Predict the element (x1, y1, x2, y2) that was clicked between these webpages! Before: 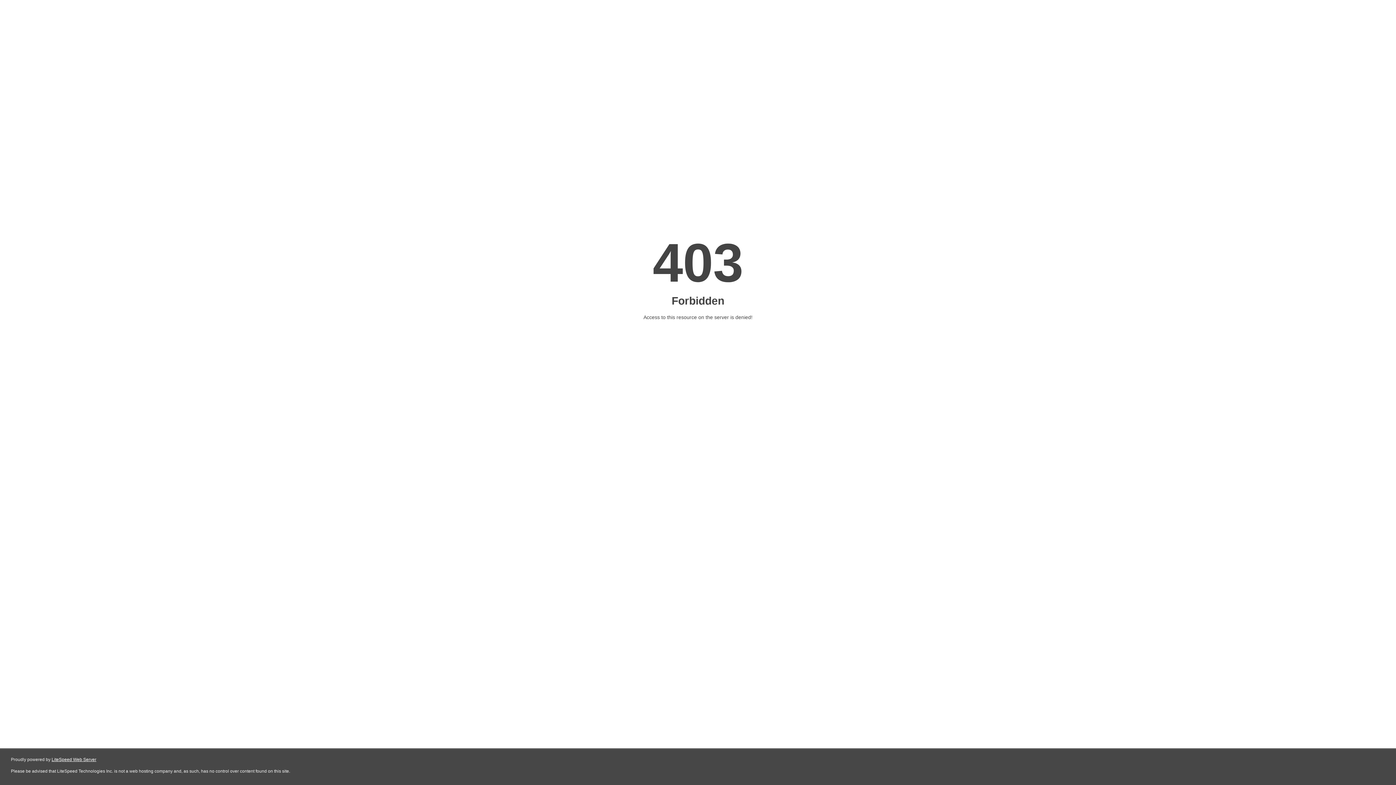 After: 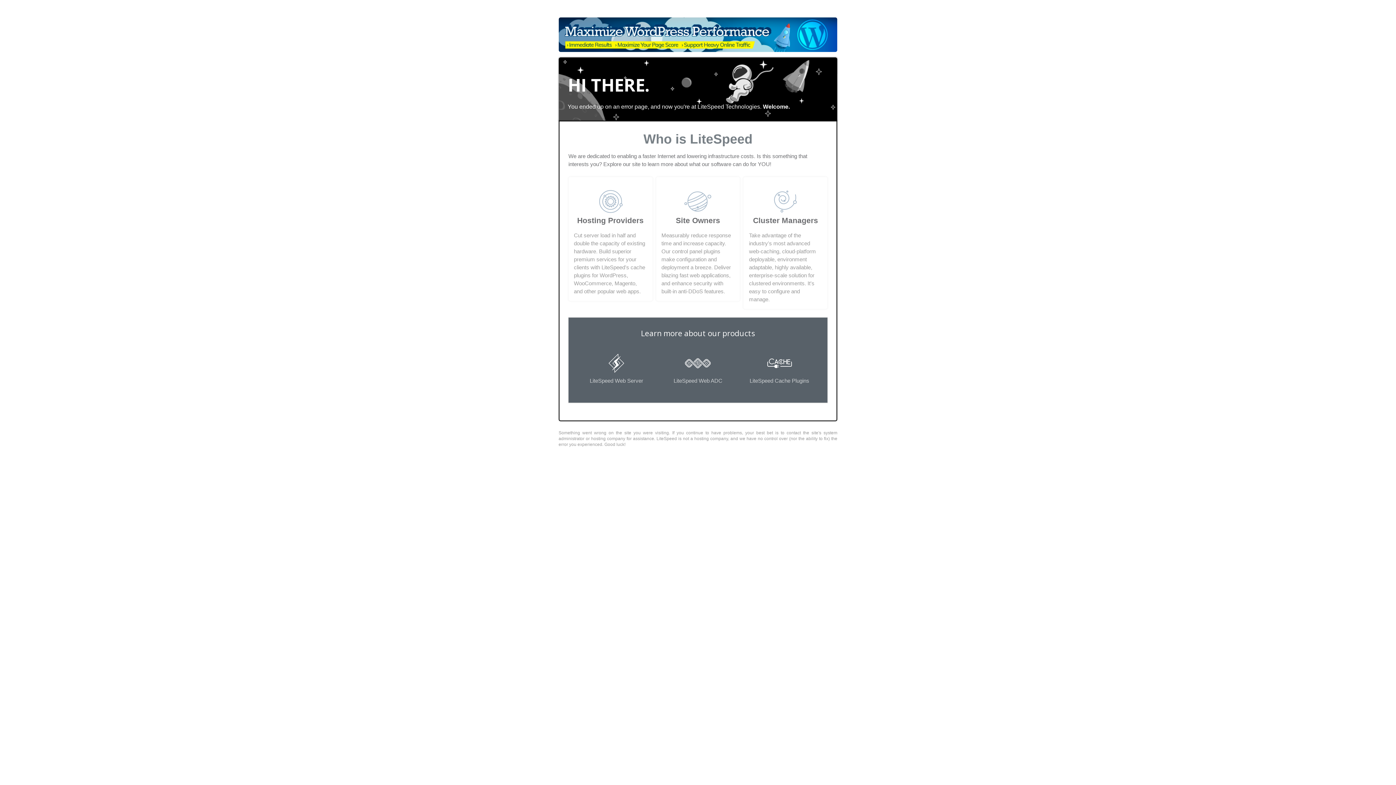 Action: bbox: (51, 757, 96, 762) label: LiteSpeed Web Server